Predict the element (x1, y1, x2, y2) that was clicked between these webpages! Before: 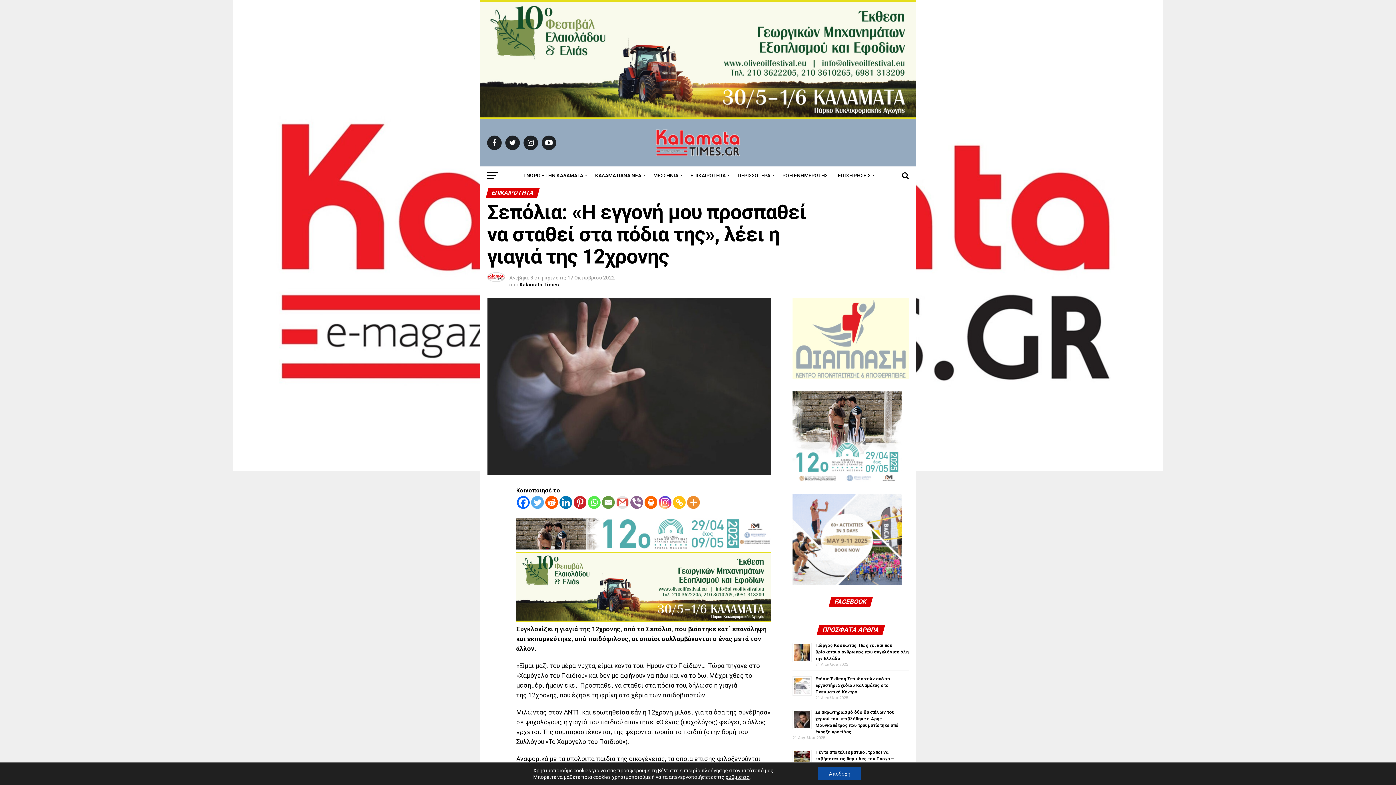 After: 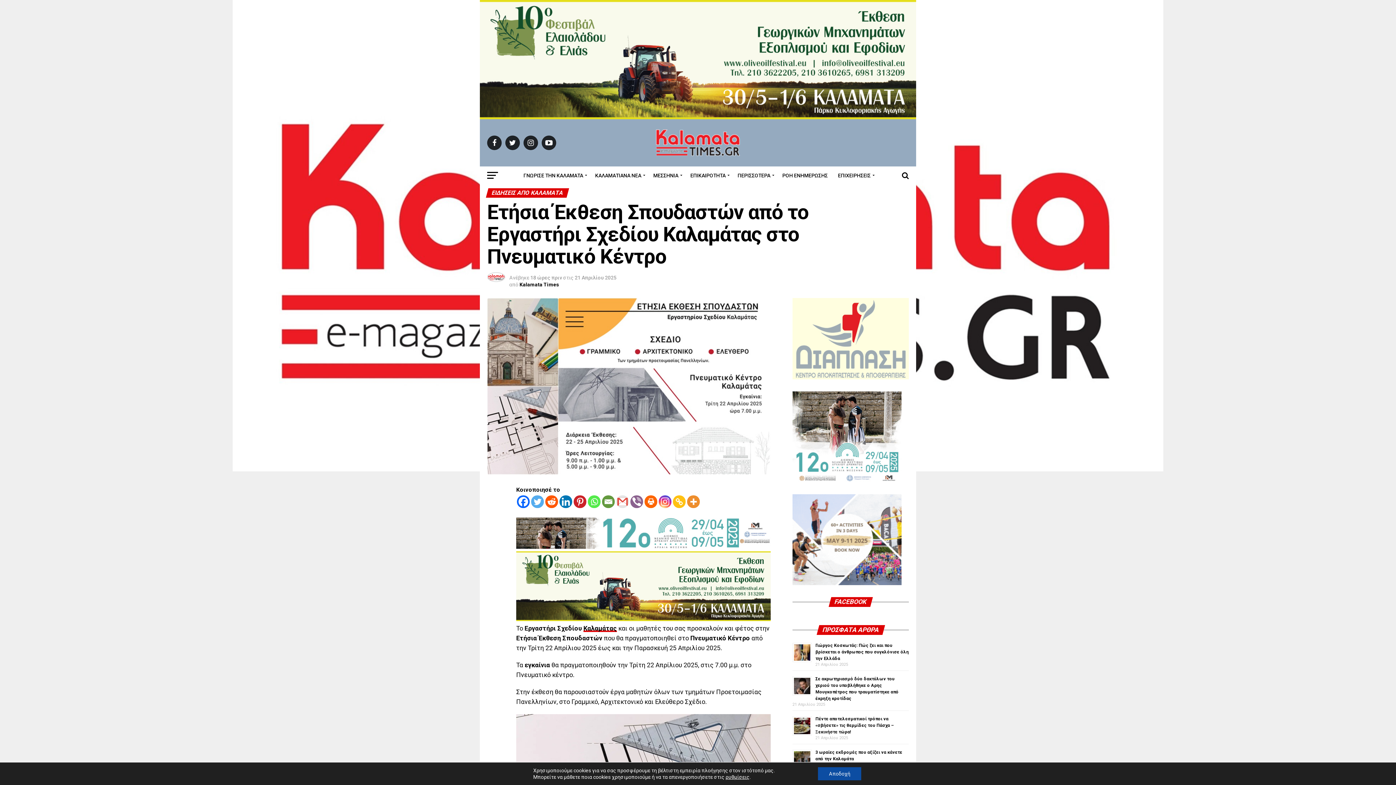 Action: label: Ετήσια Έκθεση Σπουδαστών από το Εργαστήρι Σχεδίου Καλαμάτας στο Πνευματικό Κέντρο bbox: (815, 676, 890, 694)